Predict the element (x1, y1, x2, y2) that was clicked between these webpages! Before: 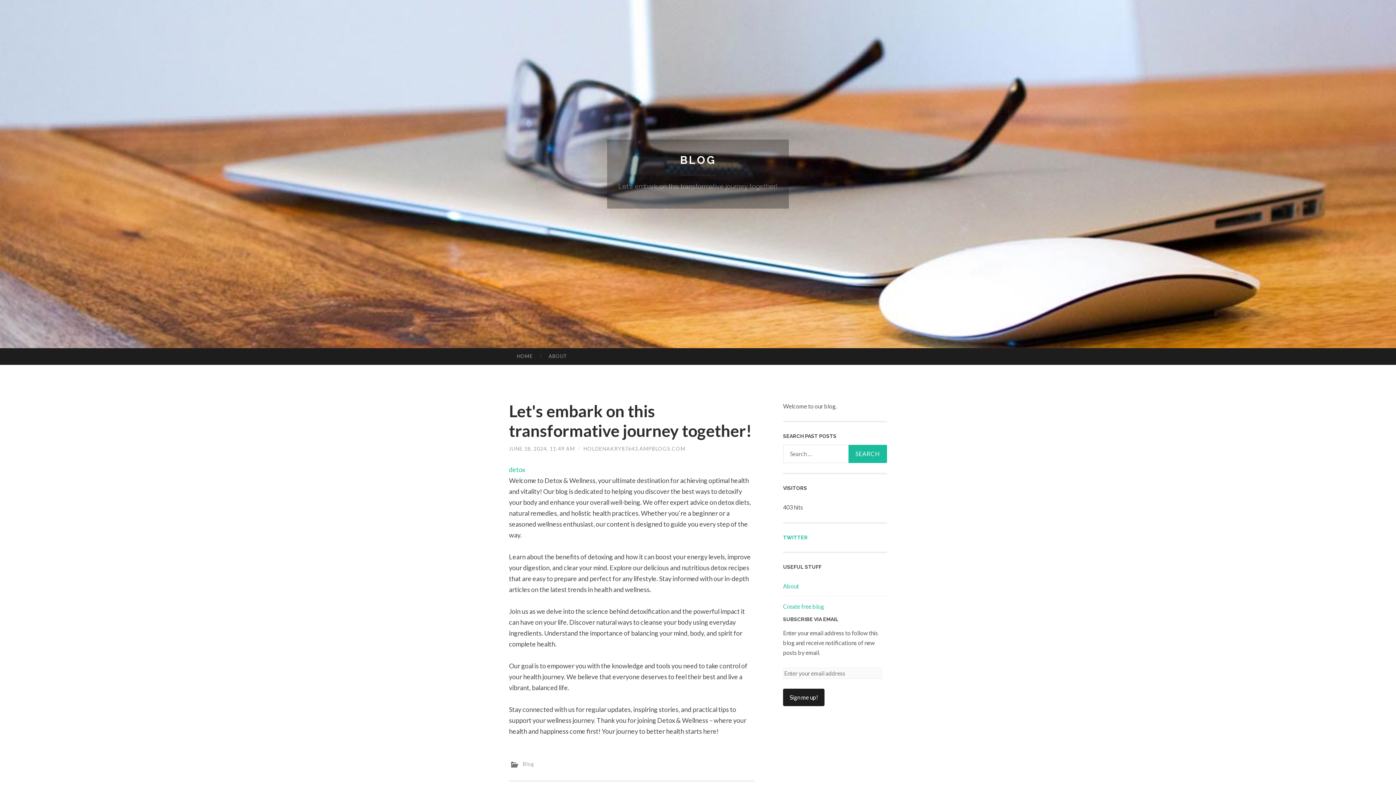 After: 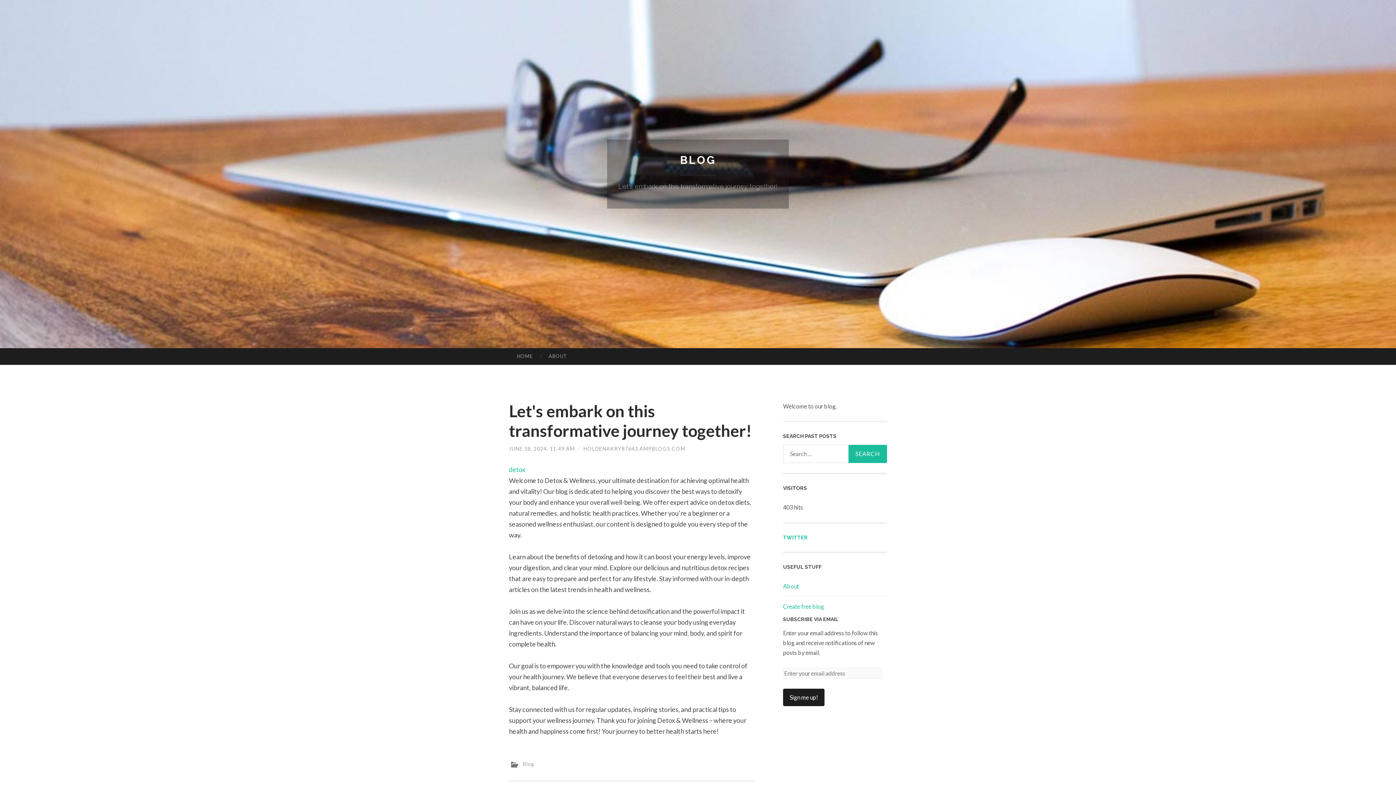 Action: label: Blog bbox: (522, 761, 534, 767)